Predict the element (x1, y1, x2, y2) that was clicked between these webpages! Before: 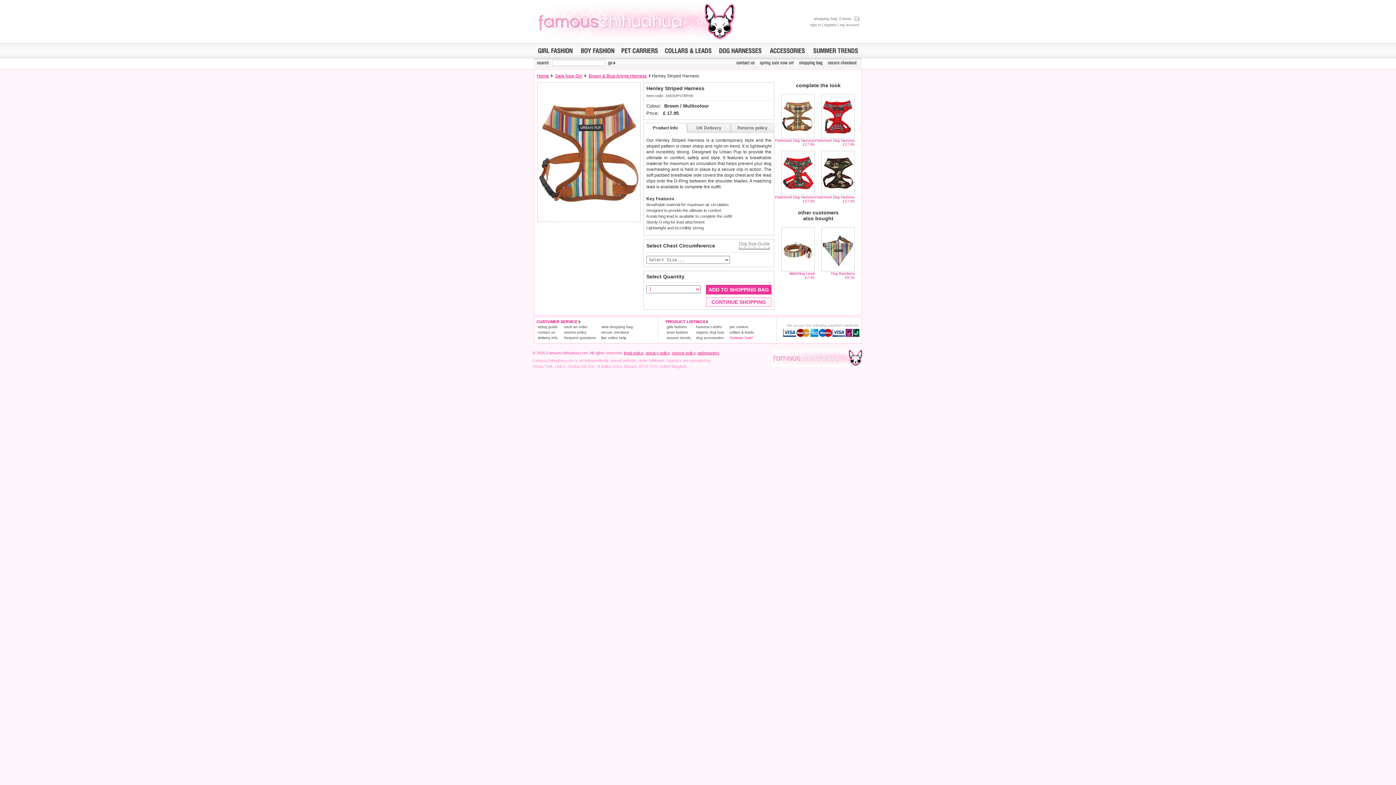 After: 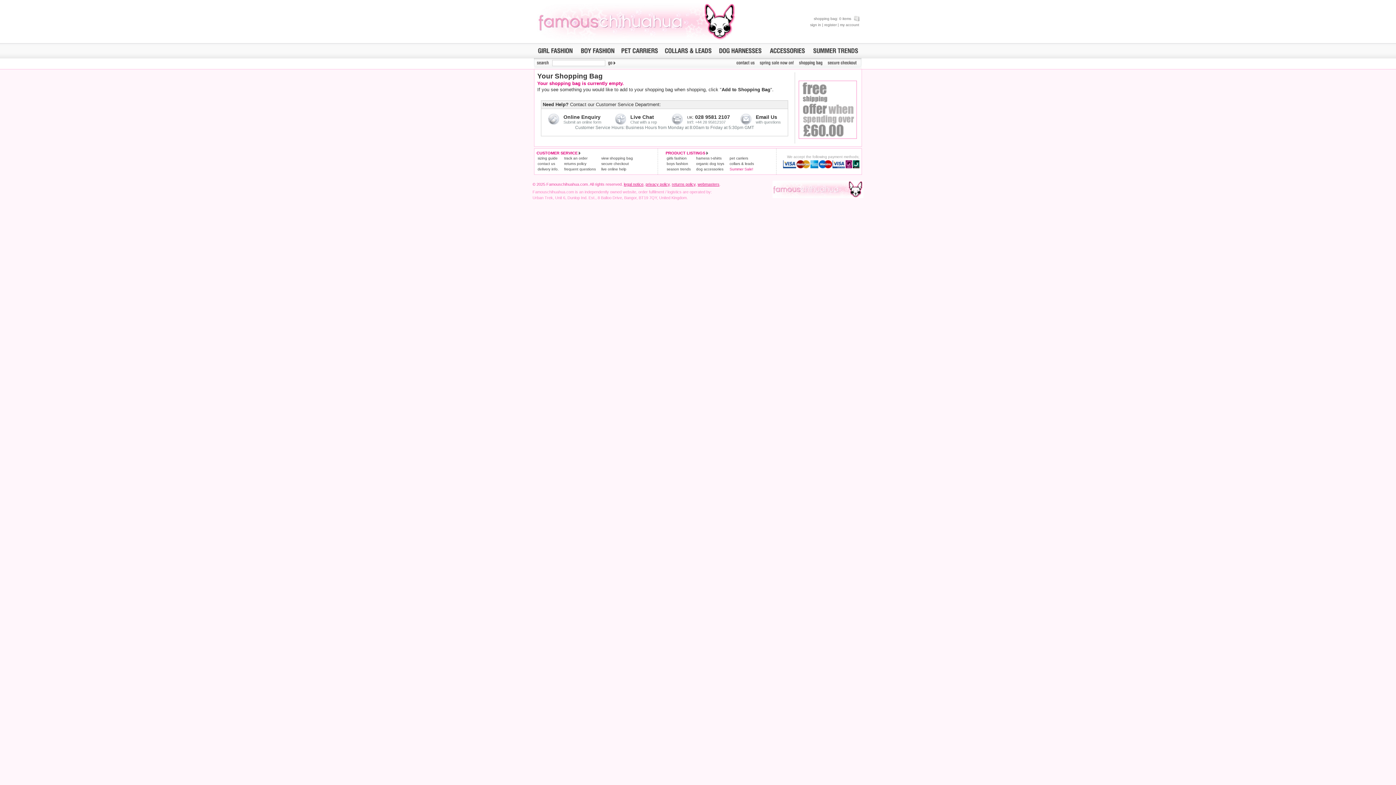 Action: bbox: (814, 16, 859, 20) label: shopping bag: 0 items 